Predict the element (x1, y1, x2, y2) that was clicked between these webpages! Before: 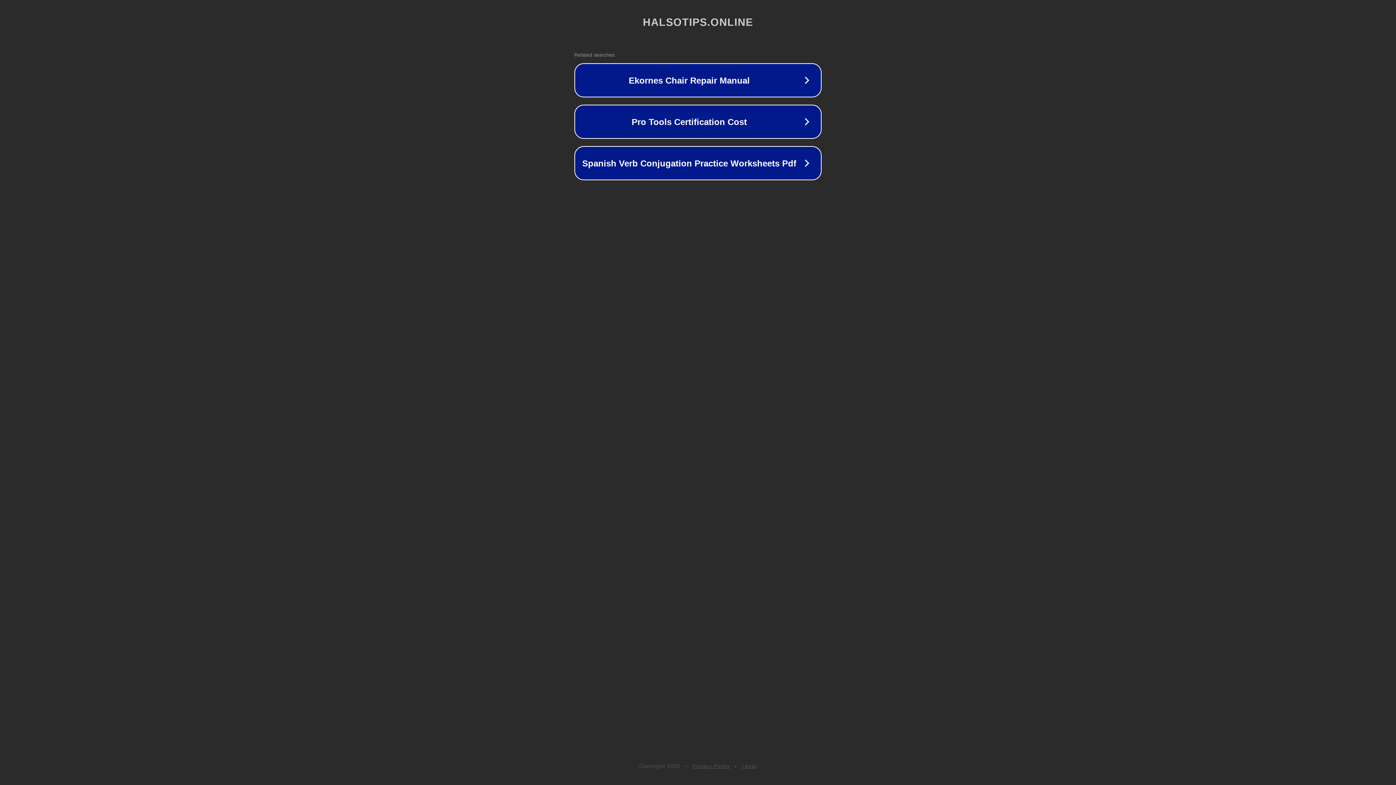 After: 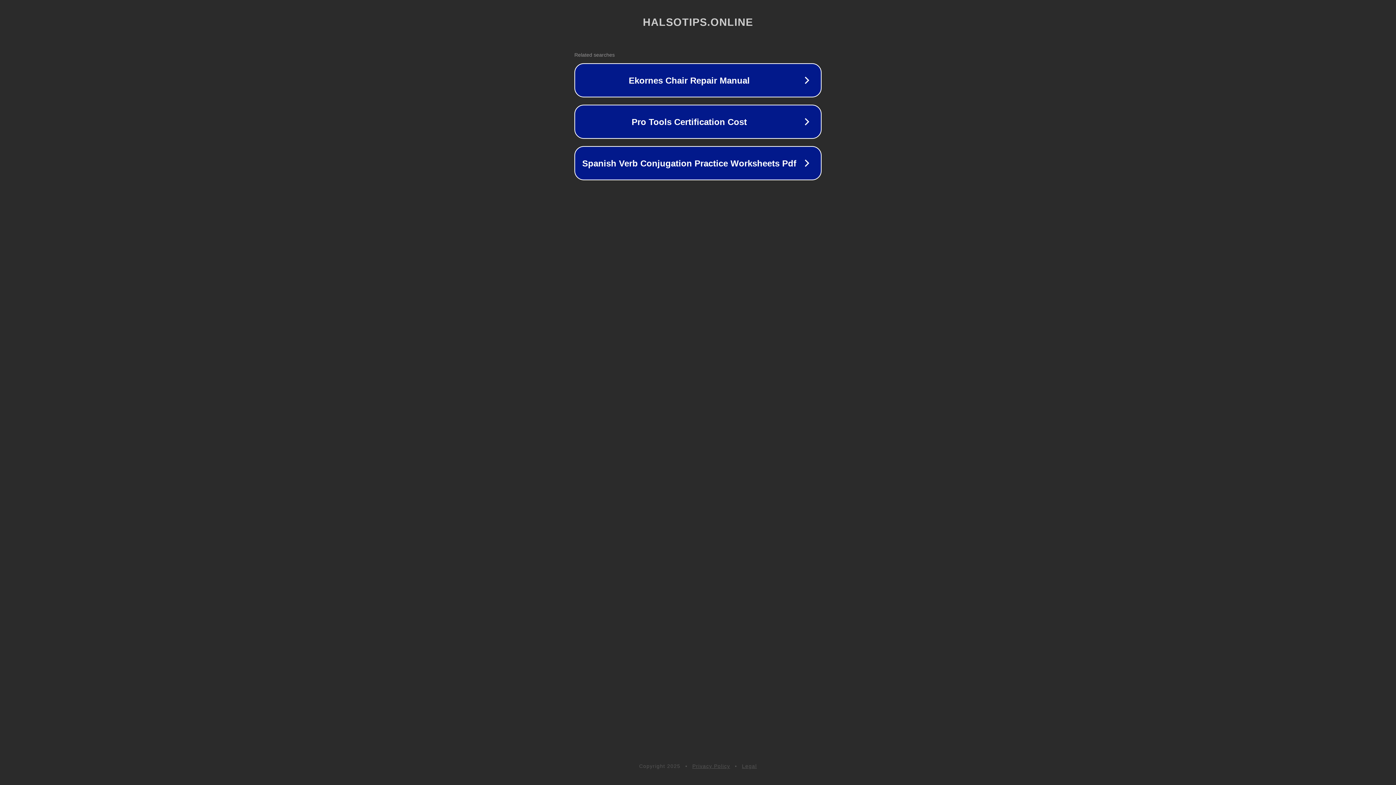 Action: bbox: (692, 763, 730, 769) label: Privacy Policy